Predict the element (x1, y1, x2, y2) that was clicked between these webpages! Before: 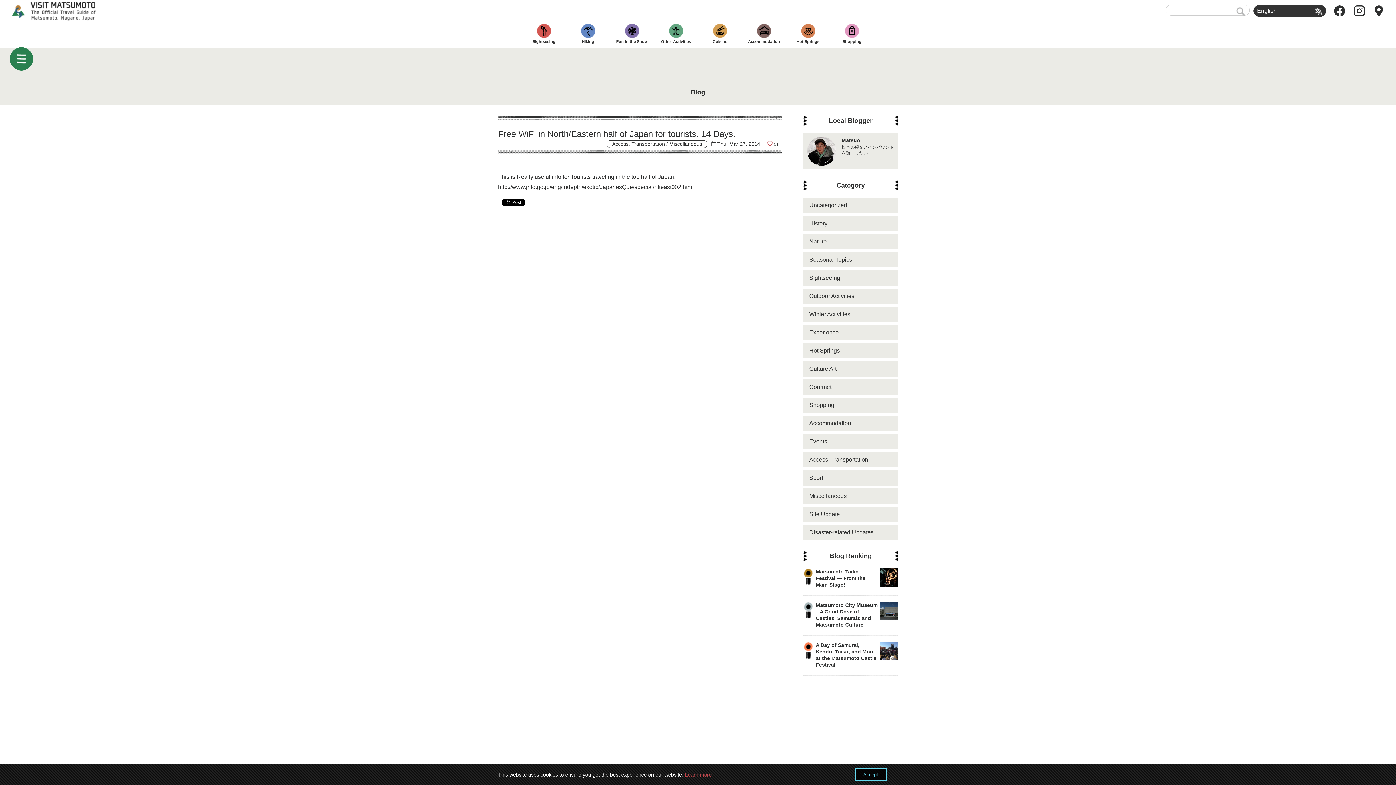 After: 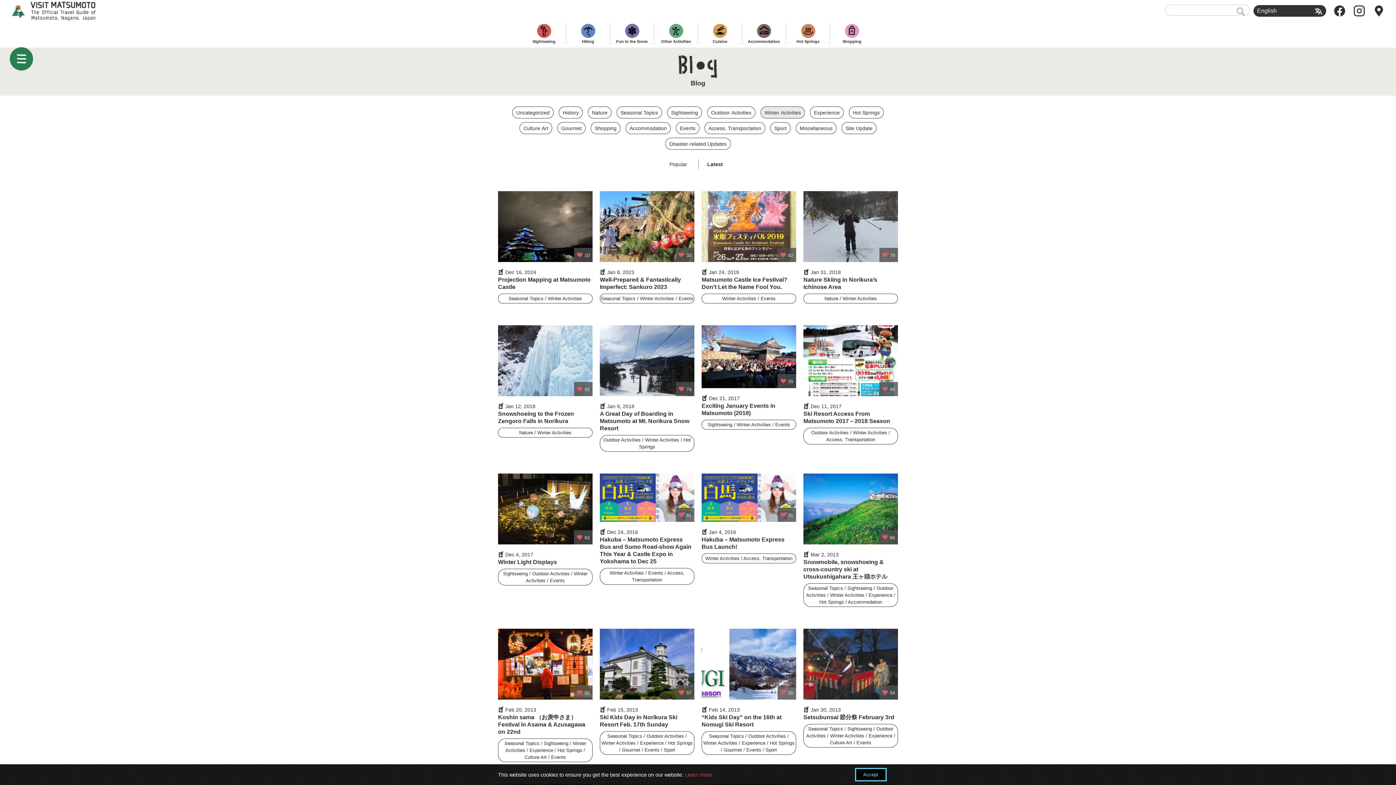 Action: label: Winter Activities bbox: (803, 306, 898, 322)